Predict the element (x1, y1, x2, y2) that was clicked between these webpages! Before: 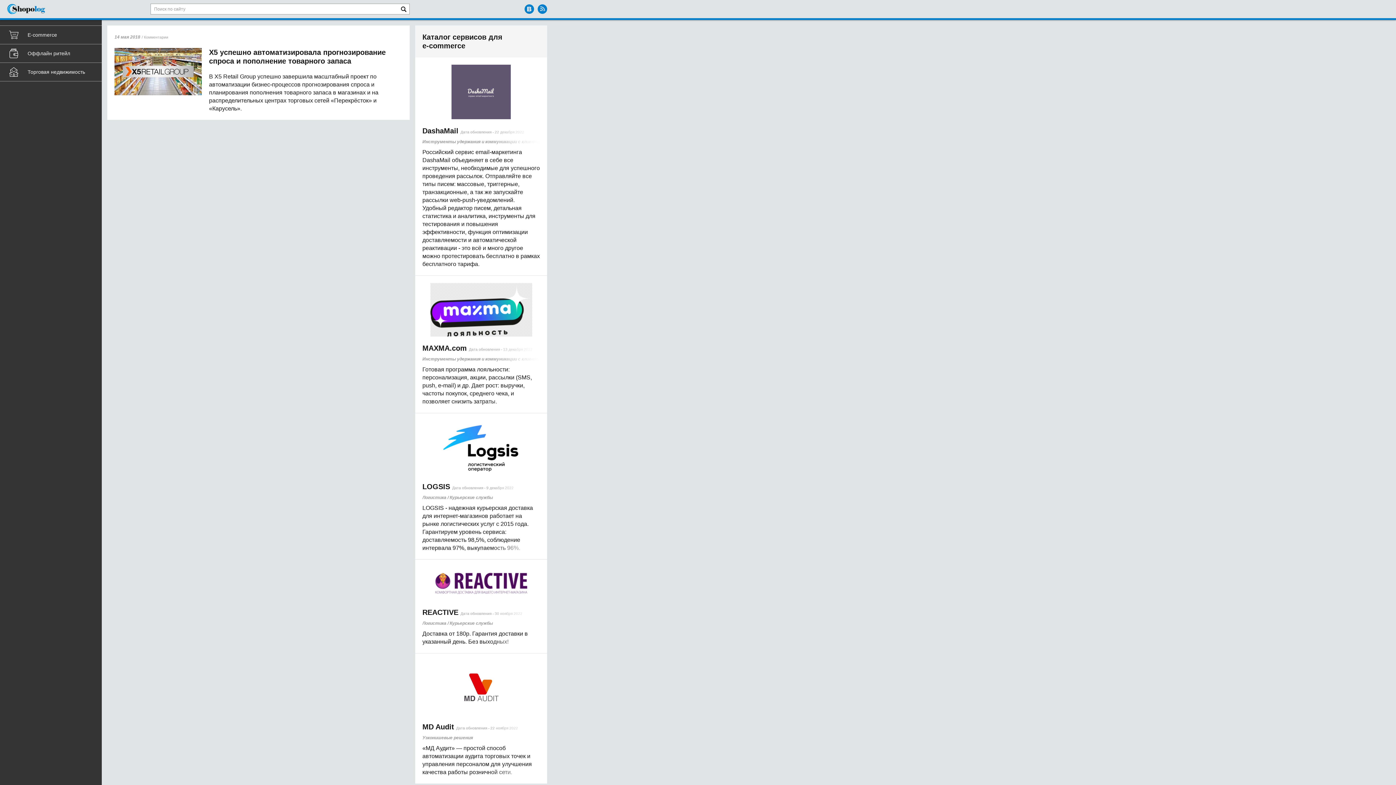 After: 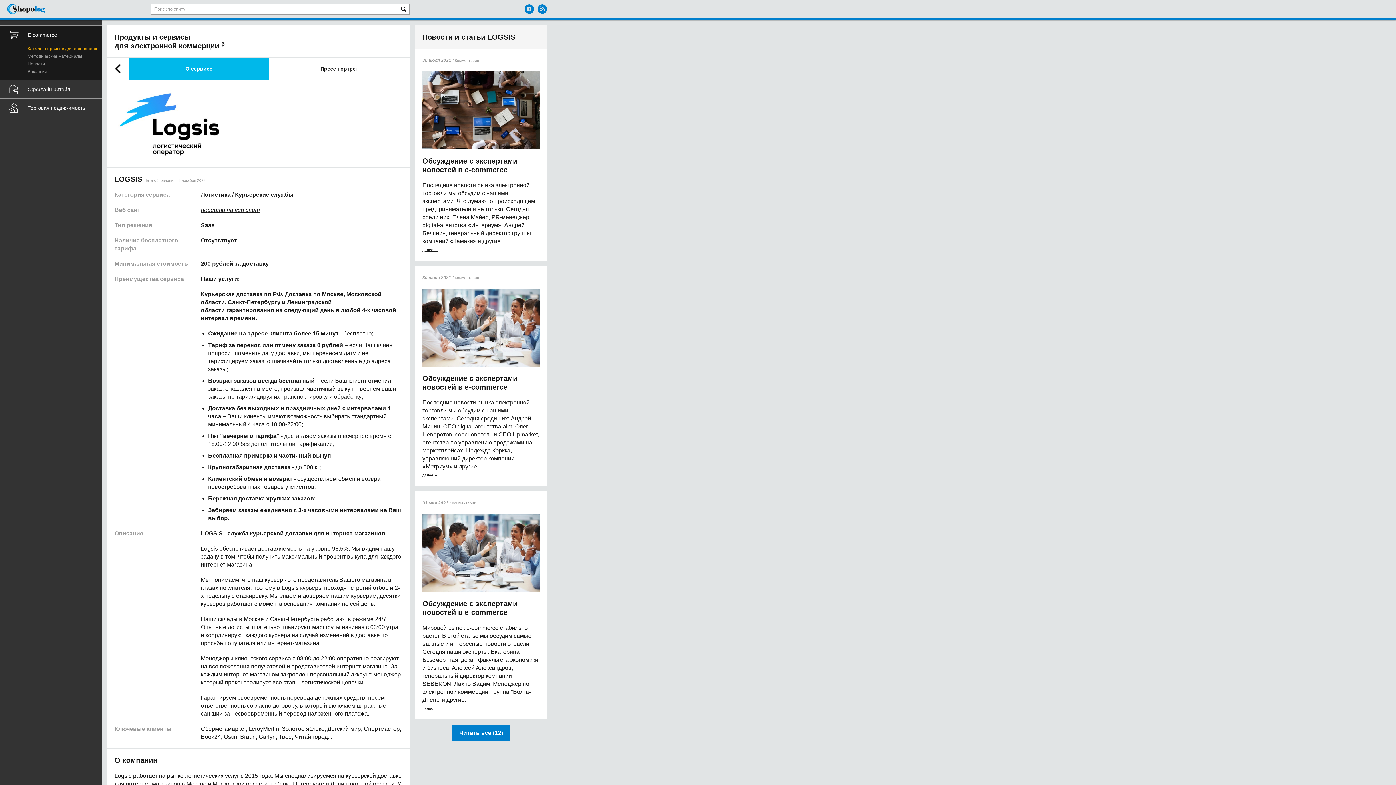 Action: bbox: (422, 420, 540, 475)